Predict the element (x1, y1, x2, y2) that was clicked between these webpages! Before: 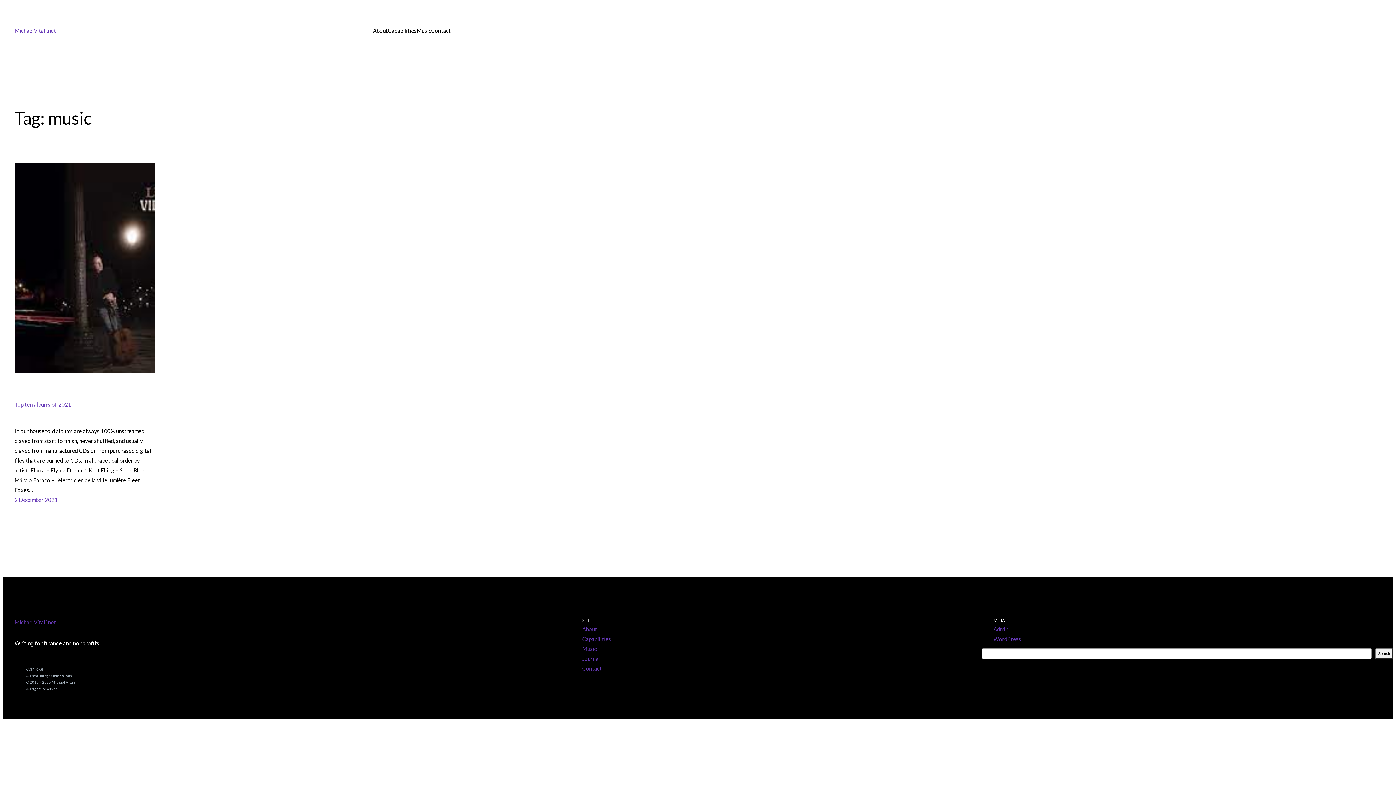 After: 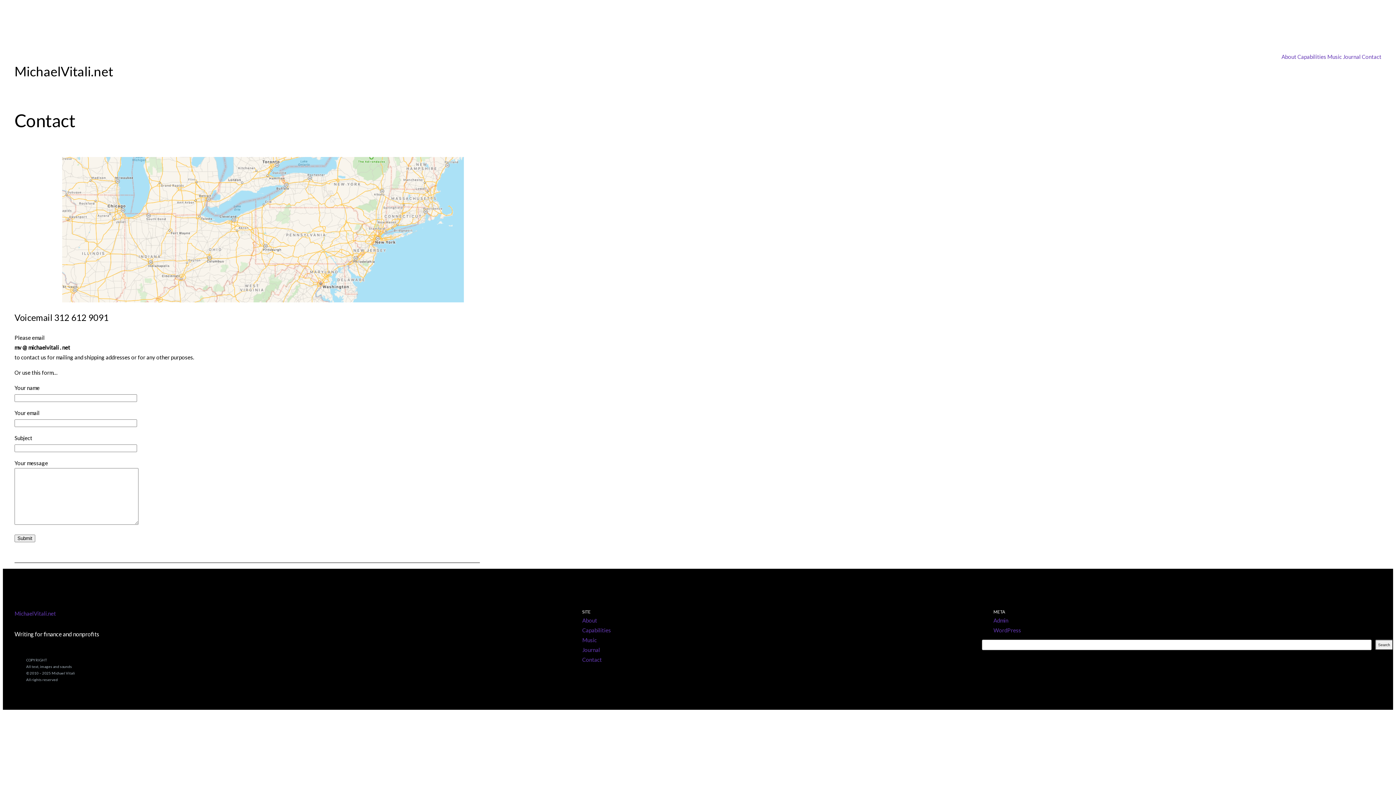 Action: bbox: (582, 664, 602, 673) label: Contact